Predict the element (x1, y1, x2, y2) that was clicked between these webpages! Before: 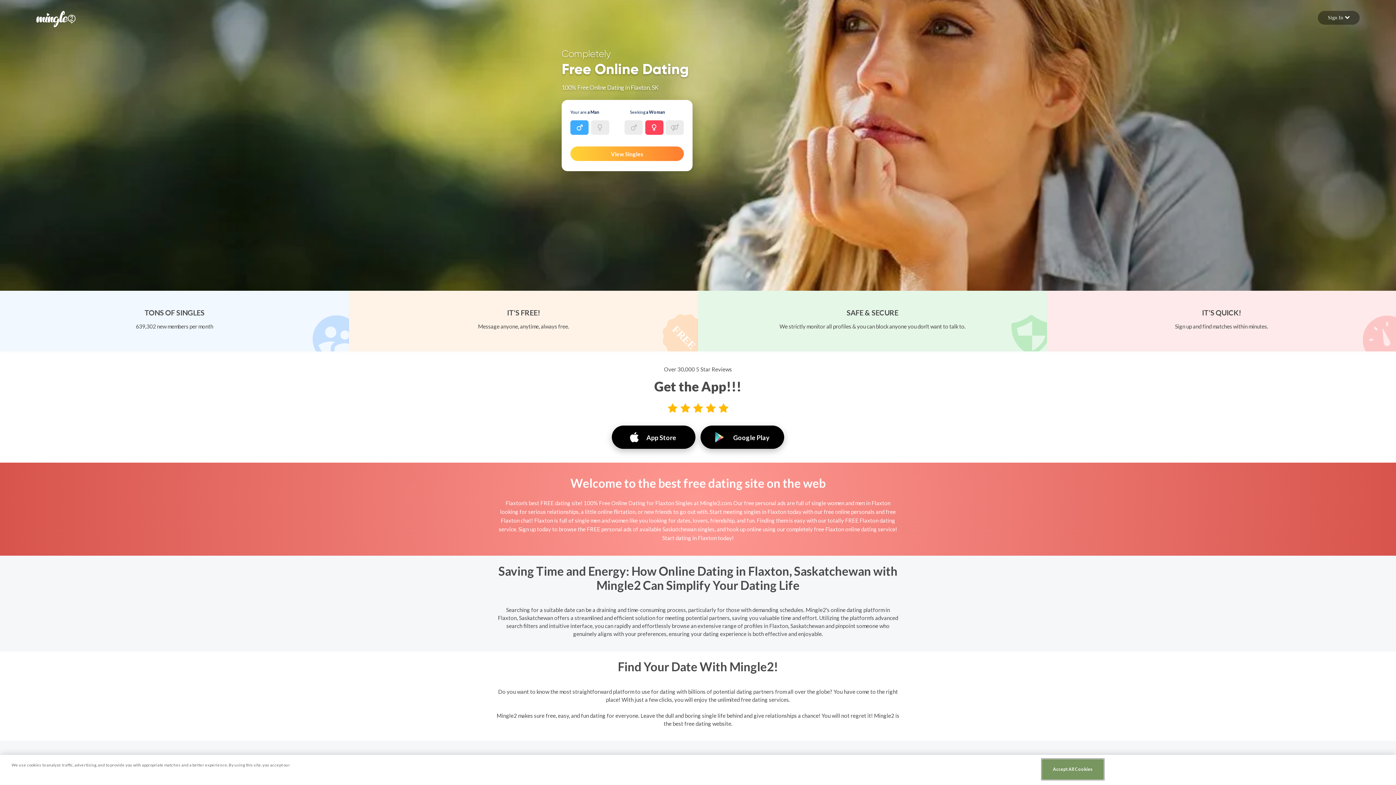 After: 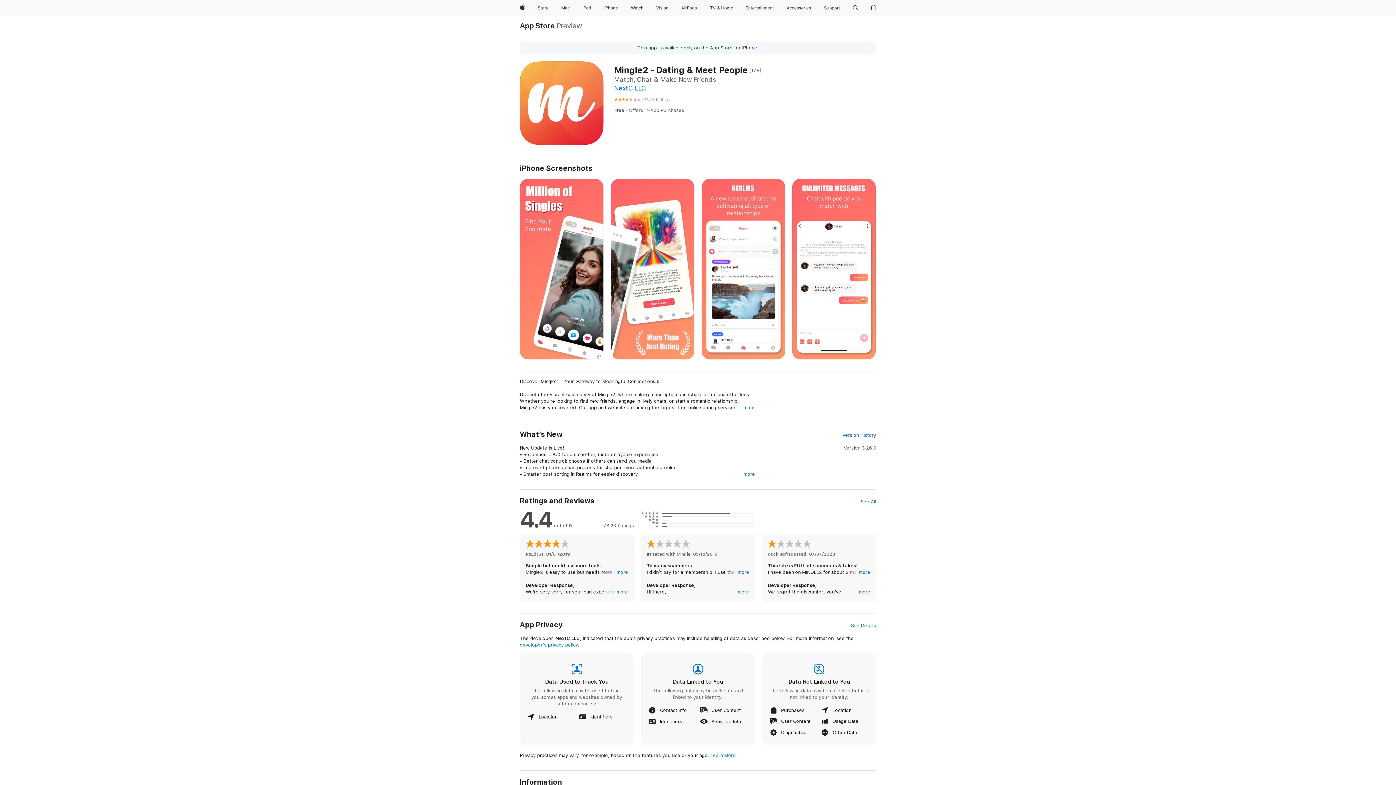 Action: bbox: (612, 425, 700, 449) label: App Store